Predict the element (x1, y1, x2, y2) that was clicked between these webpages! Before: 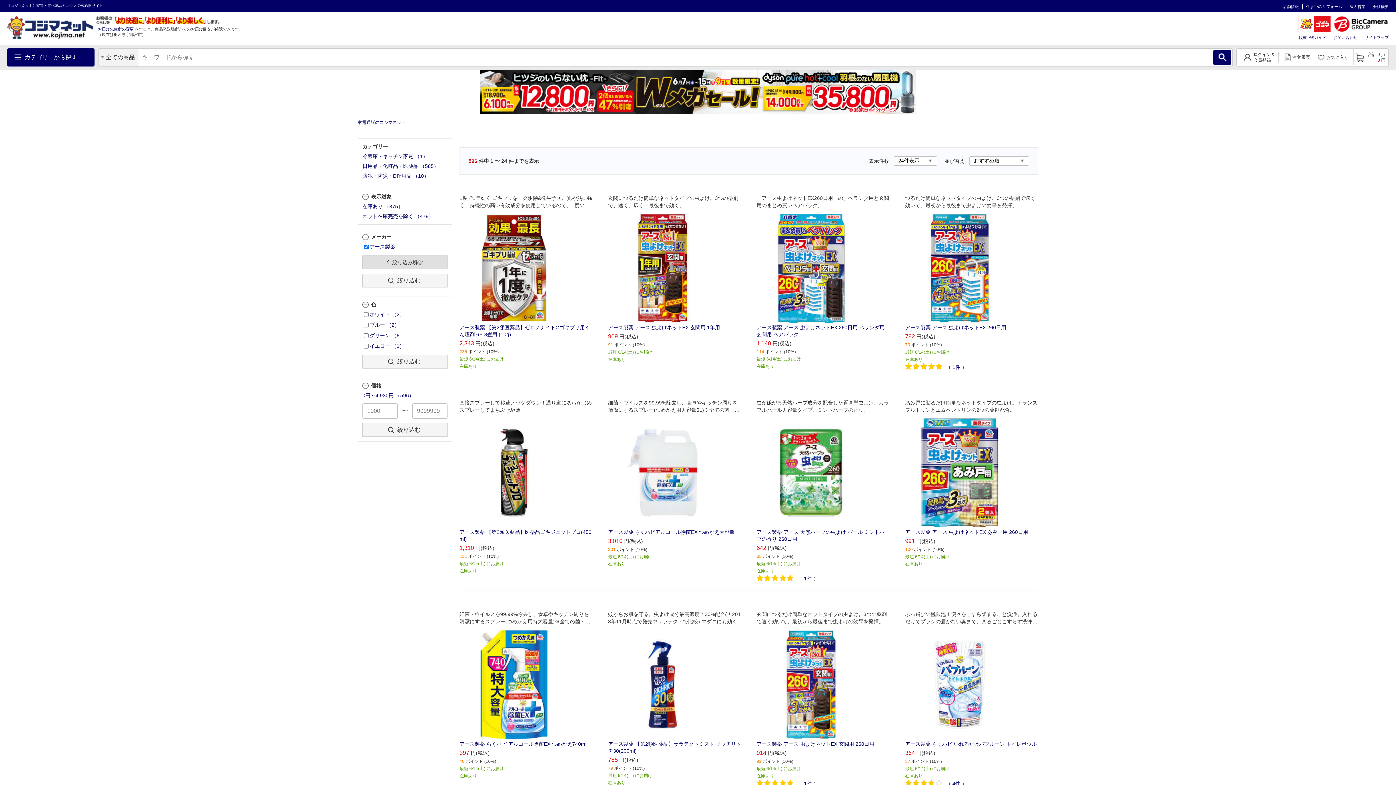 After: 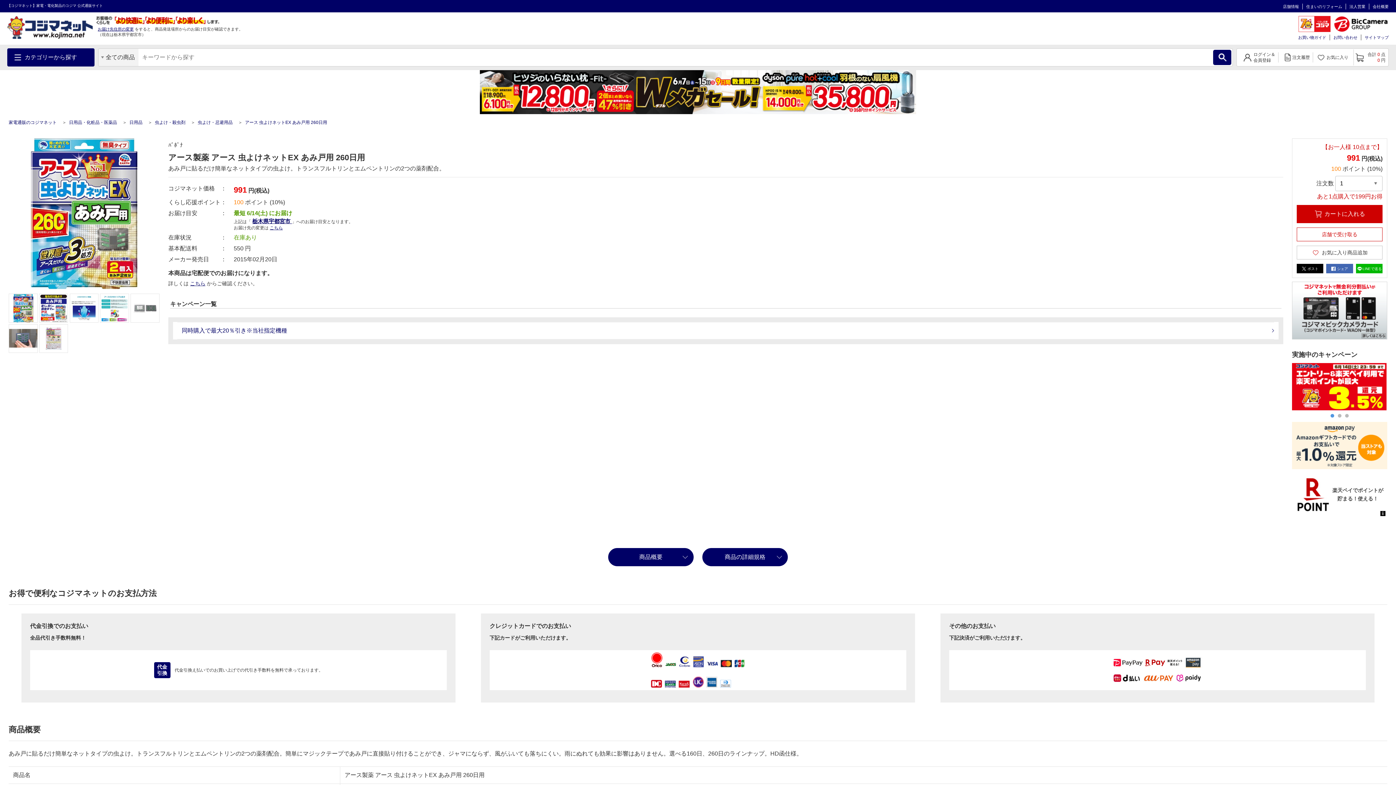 Action: bbox: (905, 283, 1028, 289) label: アース製薬 アース 虫よけネットEX あみ戸用 260日用